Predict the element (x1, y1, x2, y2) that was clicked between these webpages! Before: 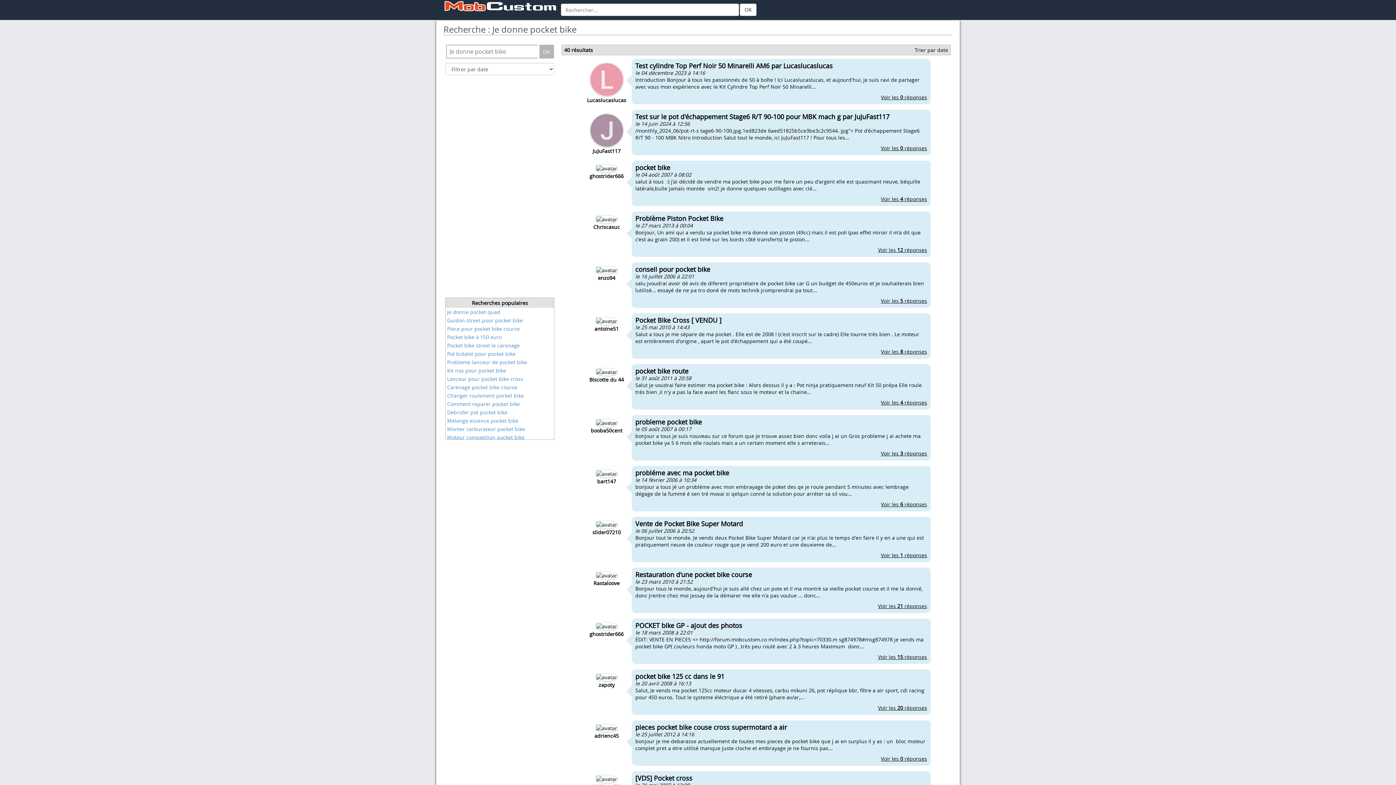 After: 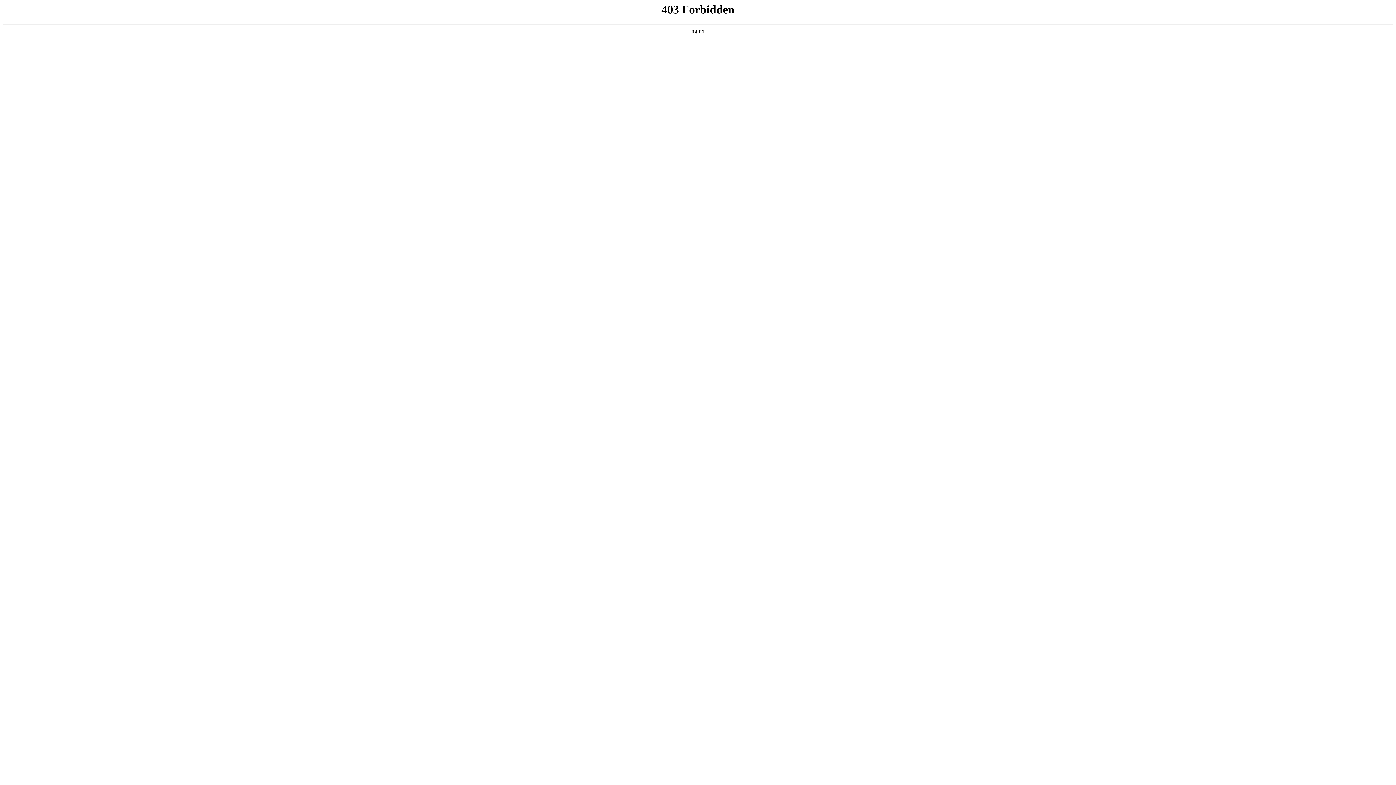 Action: label: 
enzo94
conseil pour pocket bike
le 16 juillet 2006 à 22:01


salu jvoudrai avoir dé avis de diferent propriétaire de pocket bike car G un budget de 450euros et je souhaiterais bien lutilisé... essayé de ne pa tro doné de mots technik jcomprendrai pa tout...

Voir les 5 réponses bbox: (635, 266, 927, 304)